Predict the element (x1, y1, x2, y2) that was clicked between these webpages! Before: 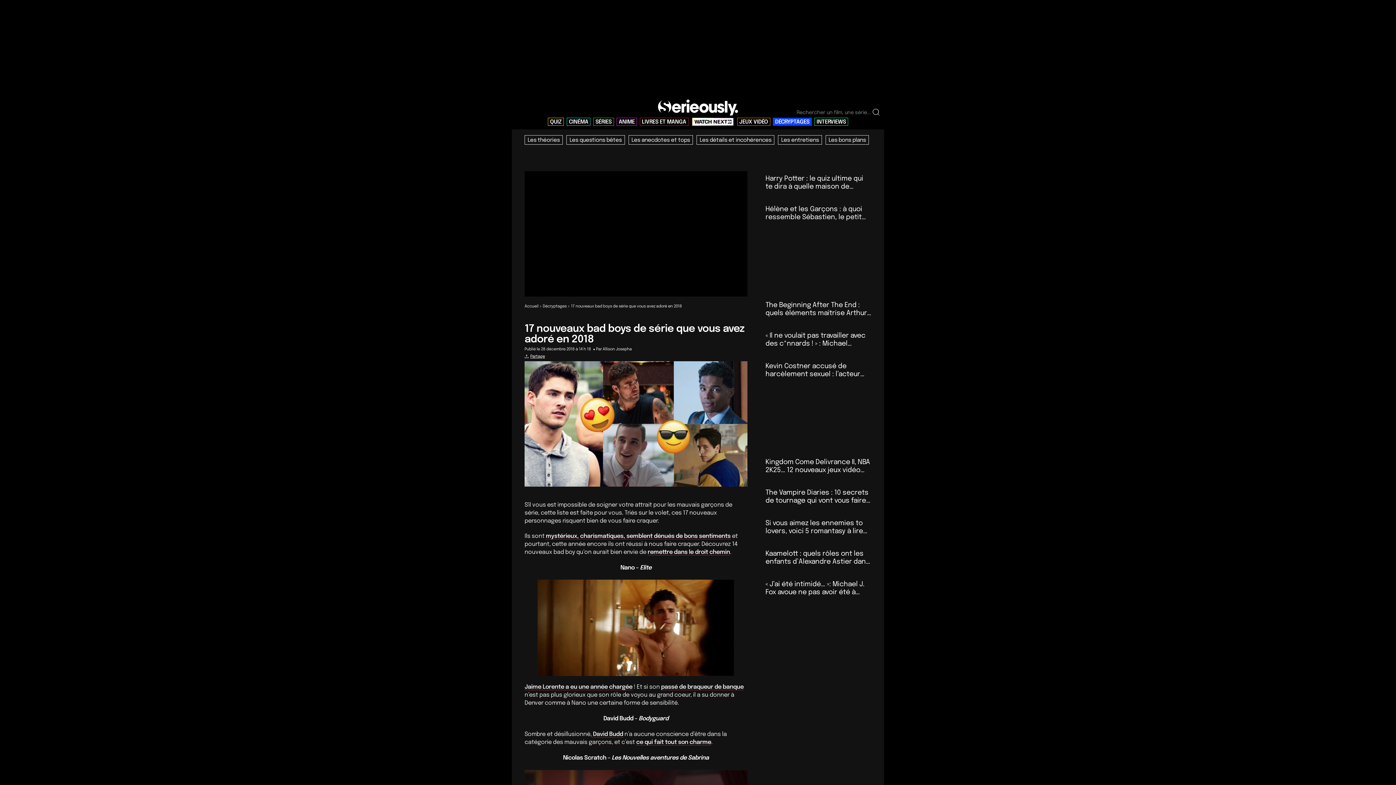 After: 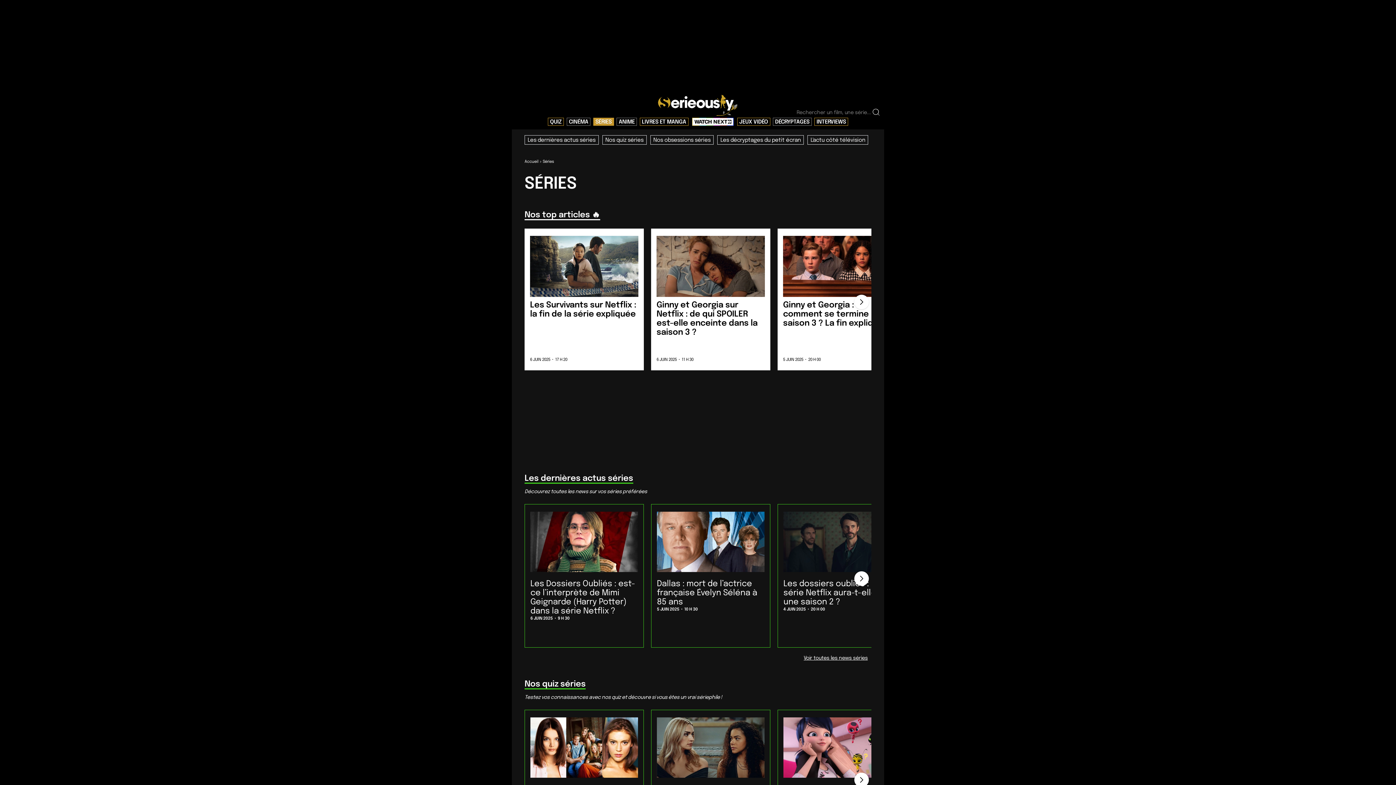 Action: bbox: (593, 117, 614, 125) label: SÉRIES